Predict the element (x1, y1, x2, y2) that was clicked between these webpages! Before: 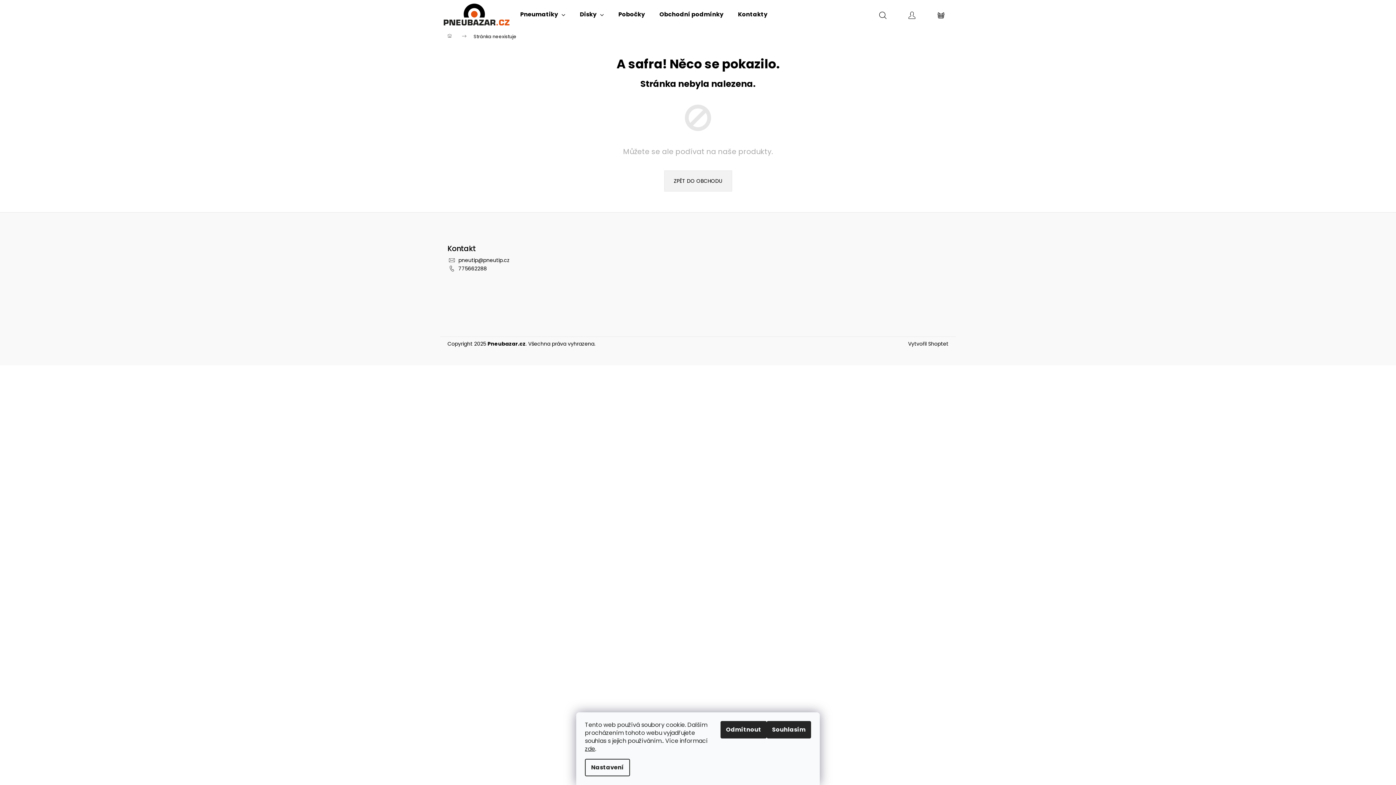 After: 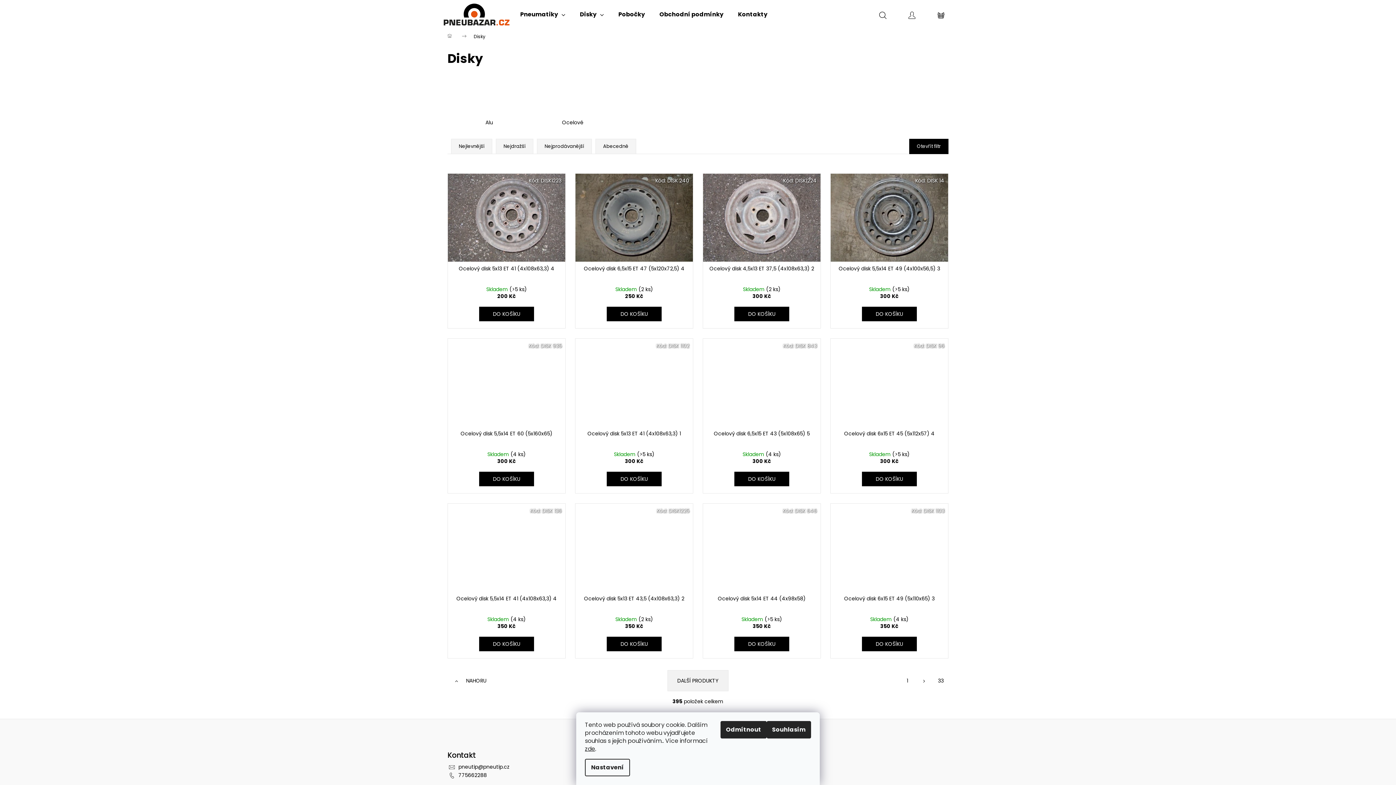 Action: label: Disky bbox: (572, 0, 611, 29)